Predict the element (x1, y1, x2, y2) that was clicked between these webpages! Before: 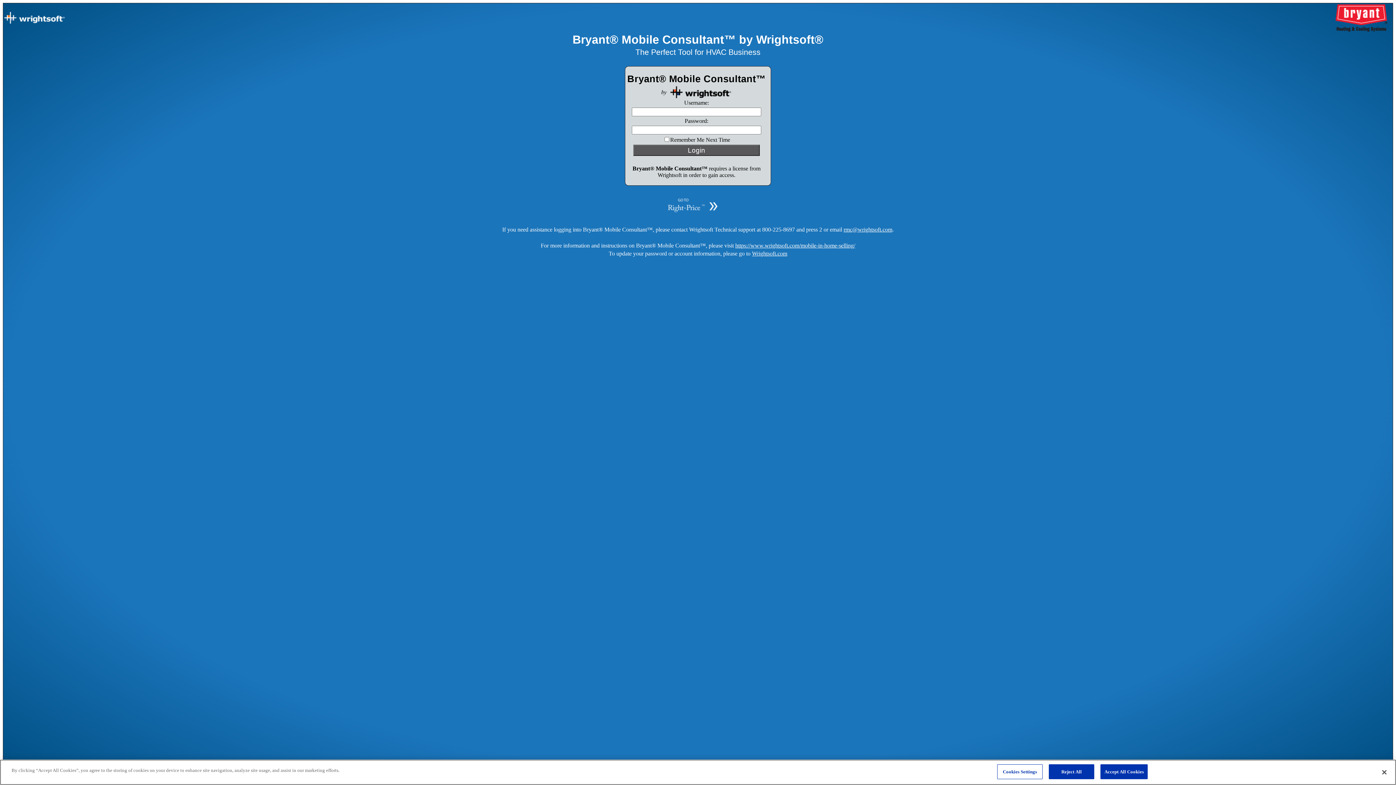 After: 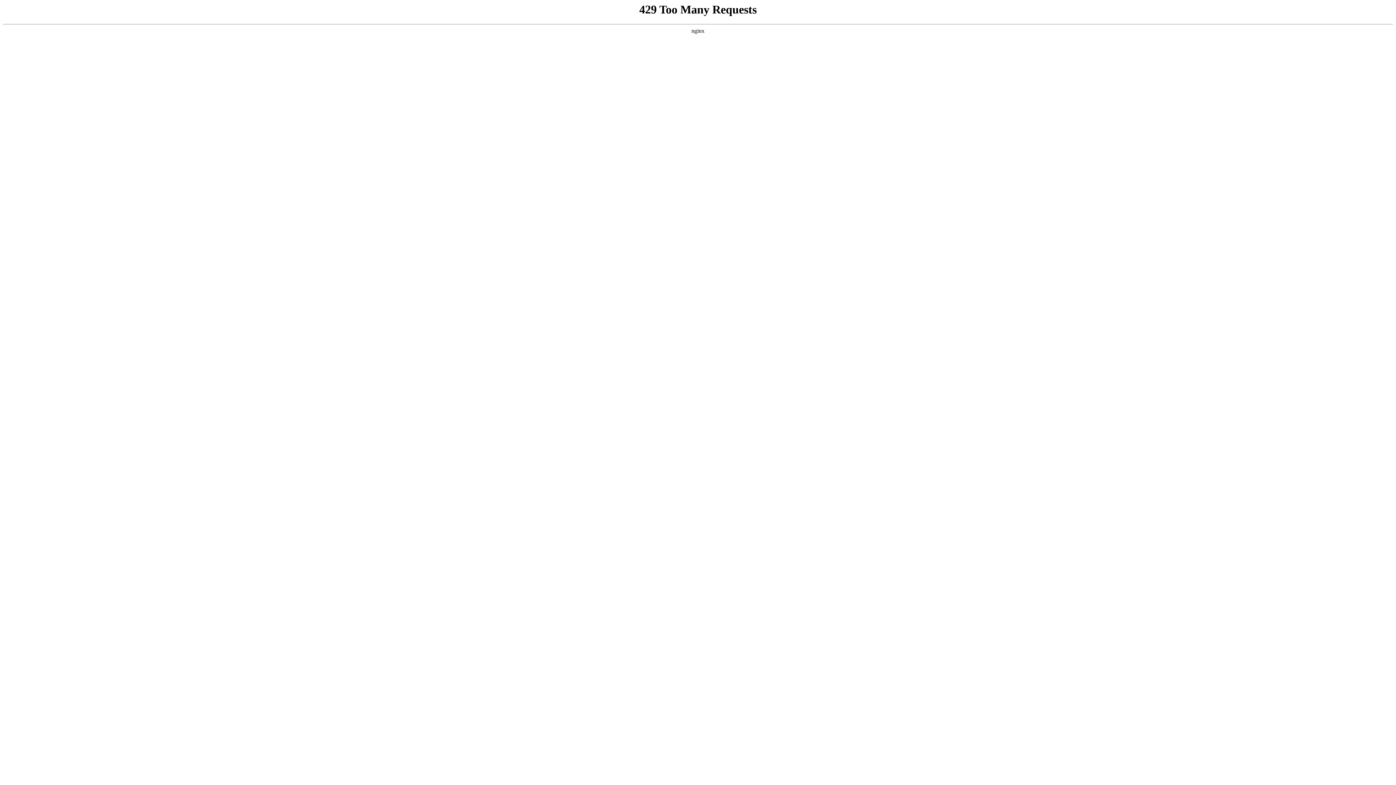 Action: bbox: (752, 250, 787, 256) label: Wrightsoft.com